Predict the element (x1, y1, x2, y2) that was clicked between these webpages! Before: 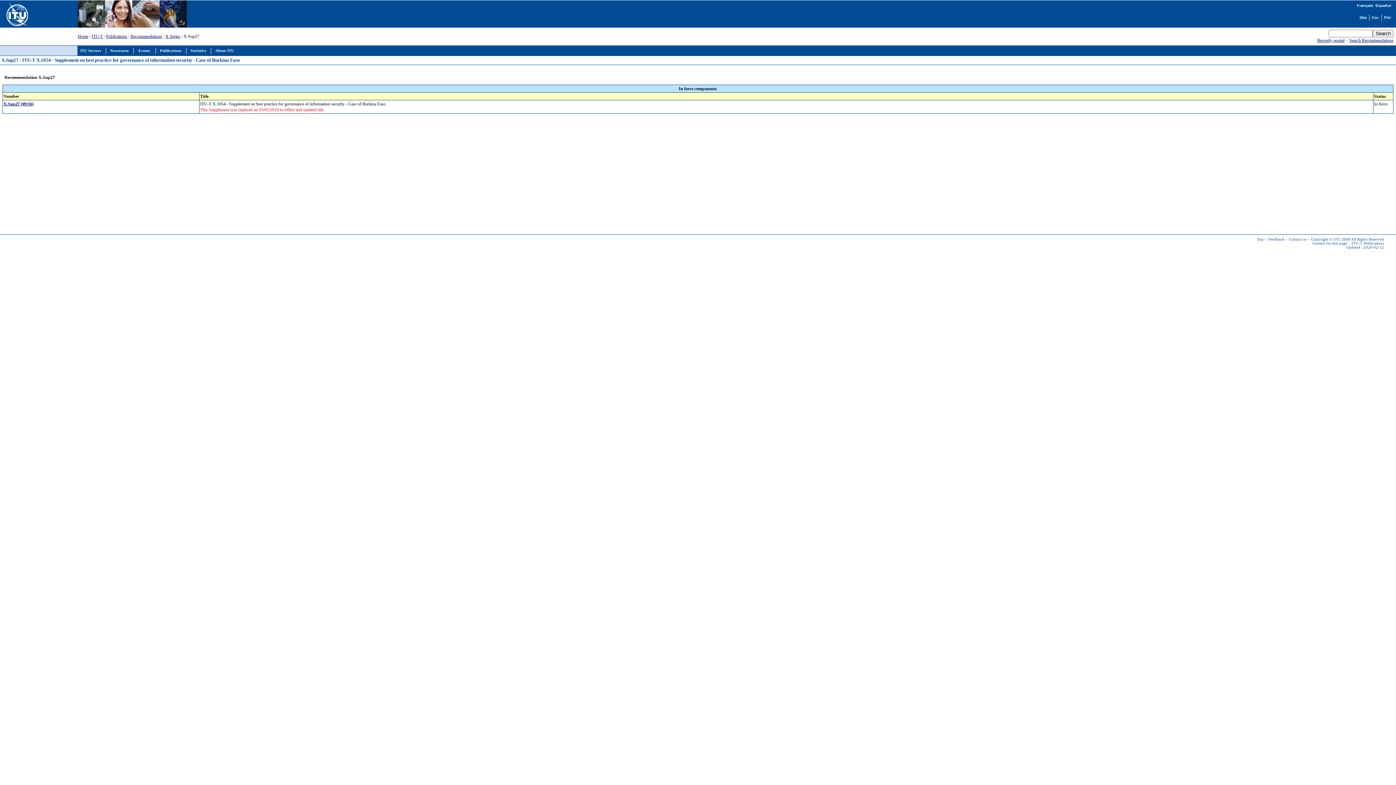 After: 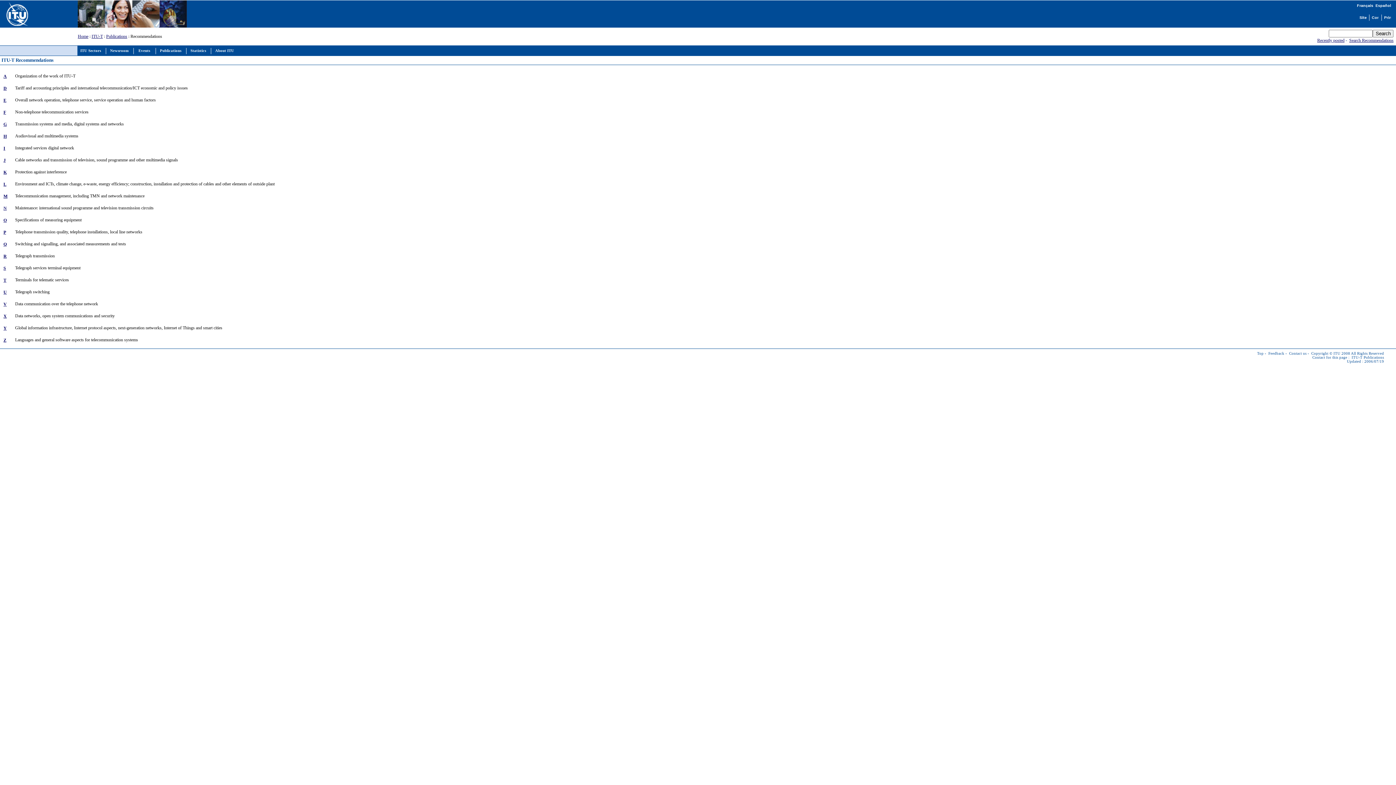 Action: bbox: (130, 33, 162, 38) label: Recommendations